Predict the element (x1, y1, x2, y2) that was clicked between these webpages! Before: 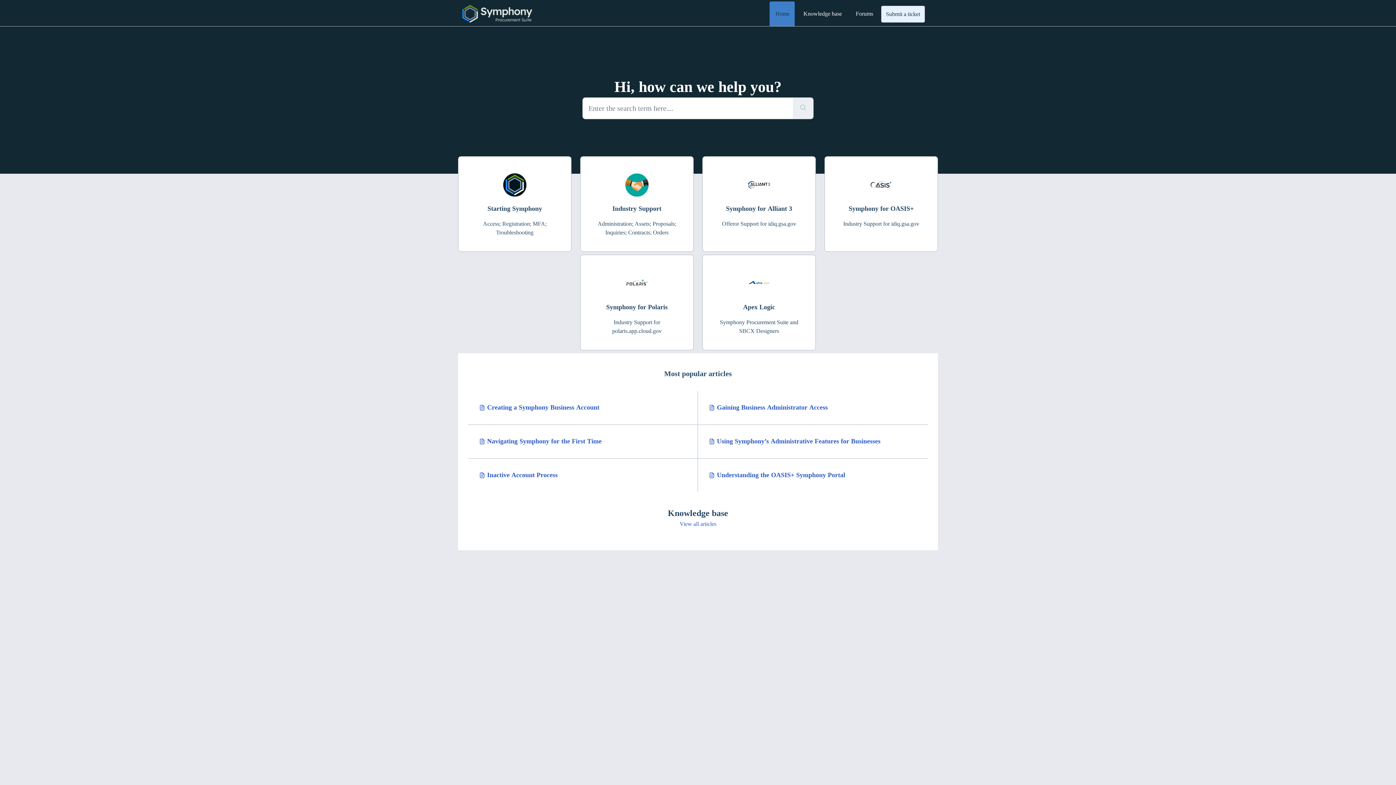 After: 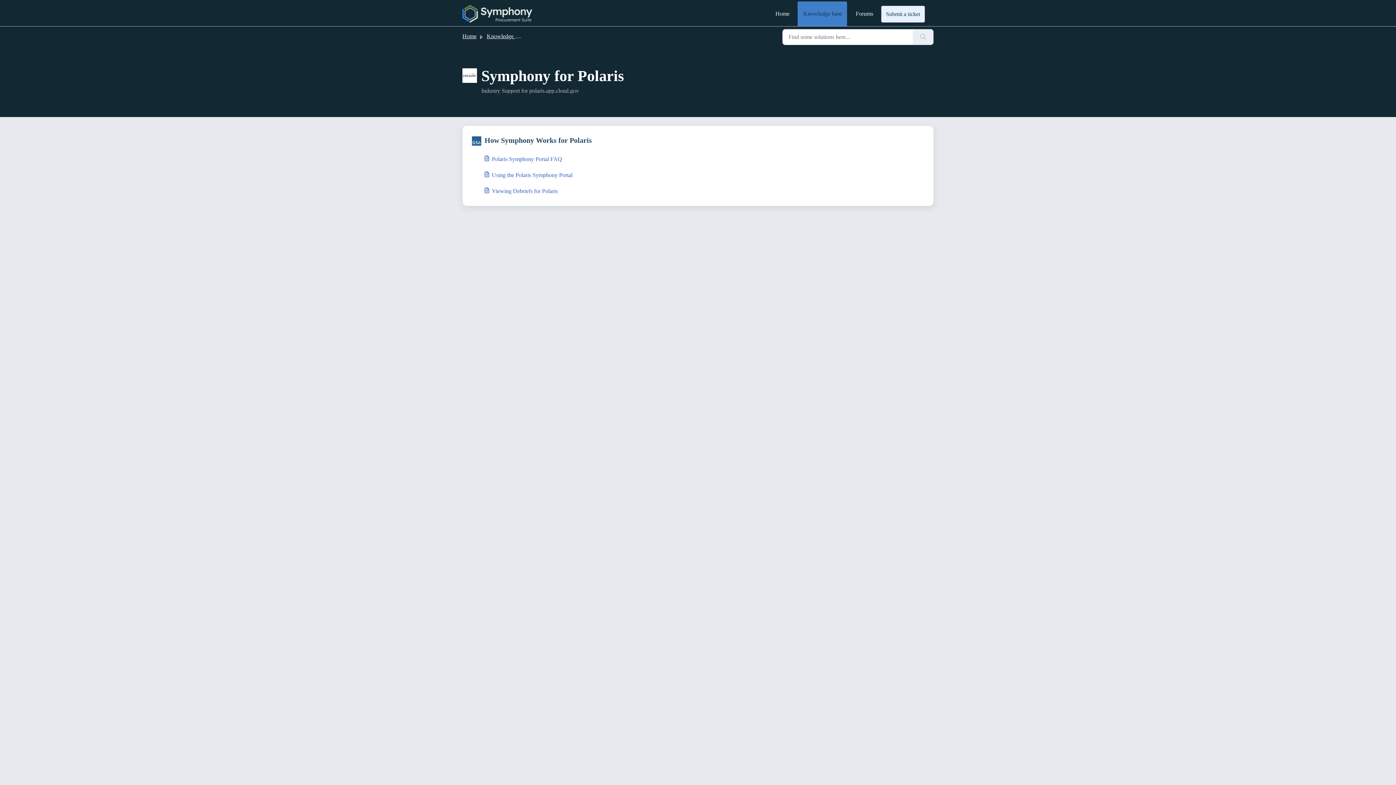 Action: label: Symphony for Polaris bbox: (580, 254, 693, 350)